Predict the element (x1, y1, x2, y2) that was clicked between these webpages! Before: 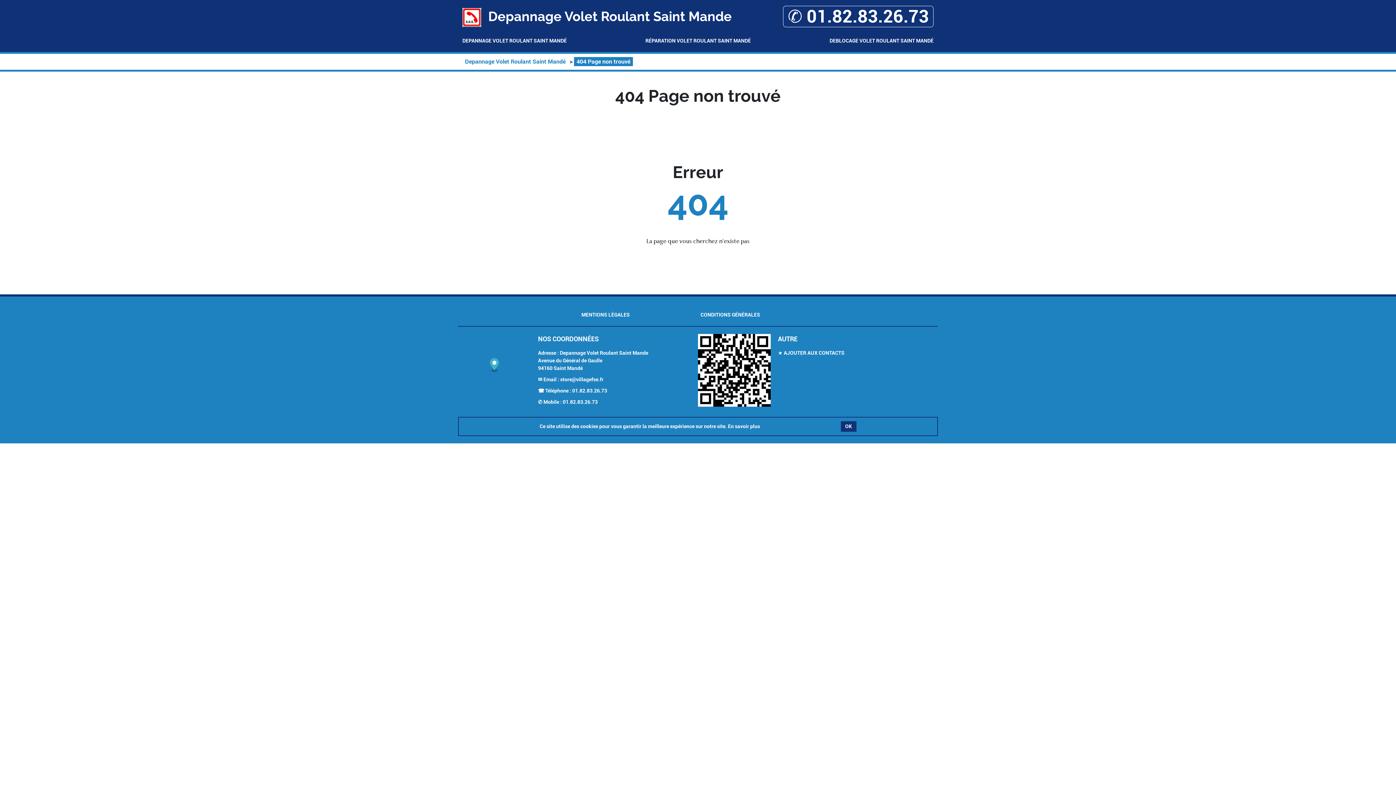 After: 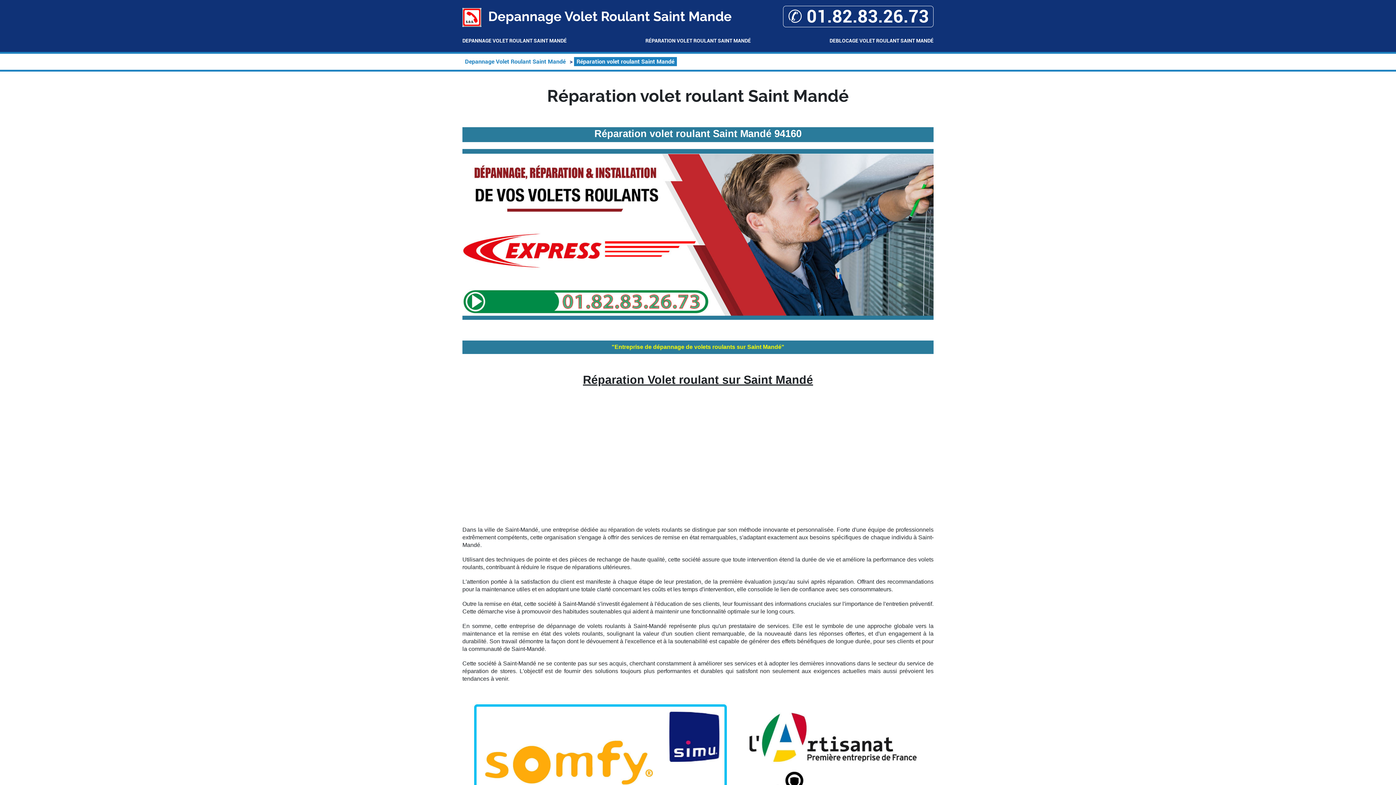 Action: label: RÉPARATION VOLET ROULANT SAINT MANDÉ bbox: (645, 37, 751, 44)